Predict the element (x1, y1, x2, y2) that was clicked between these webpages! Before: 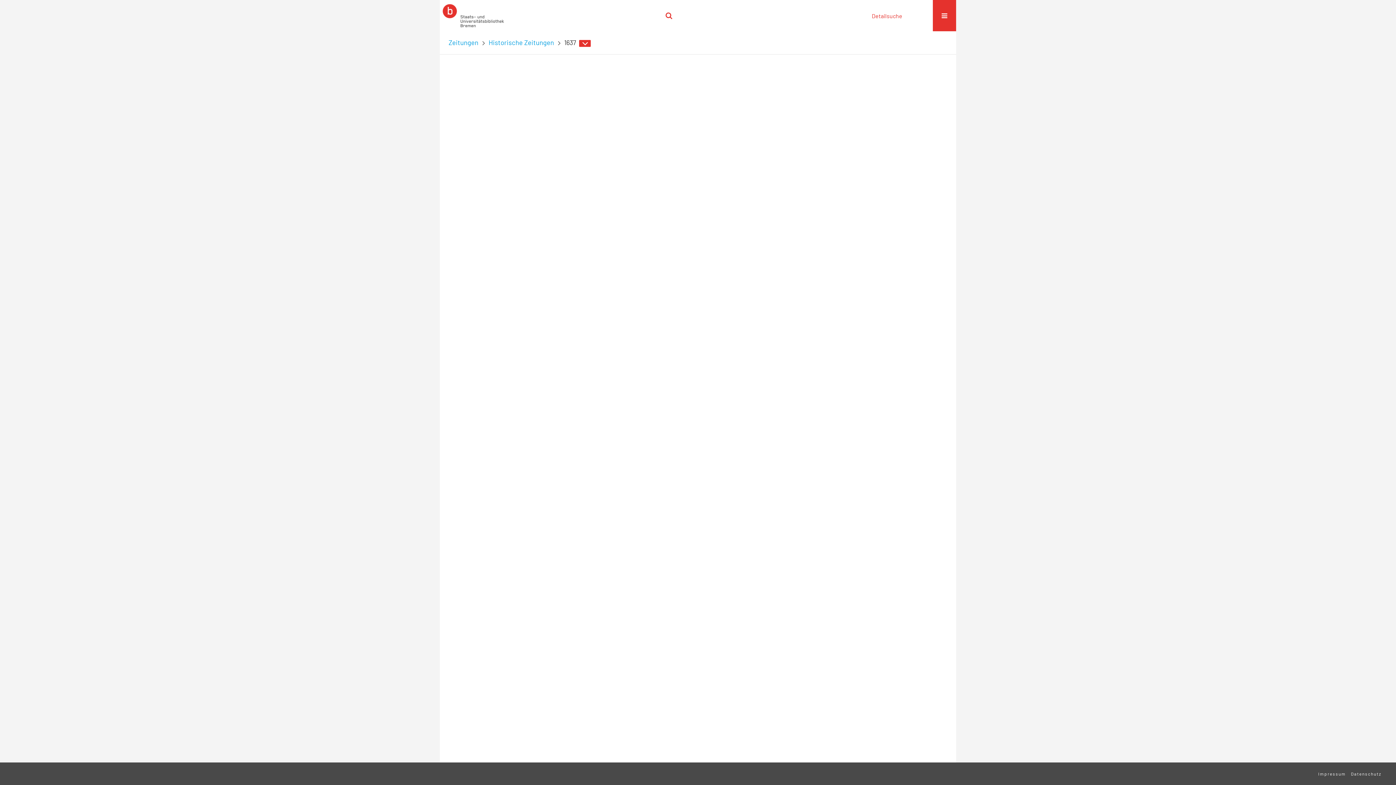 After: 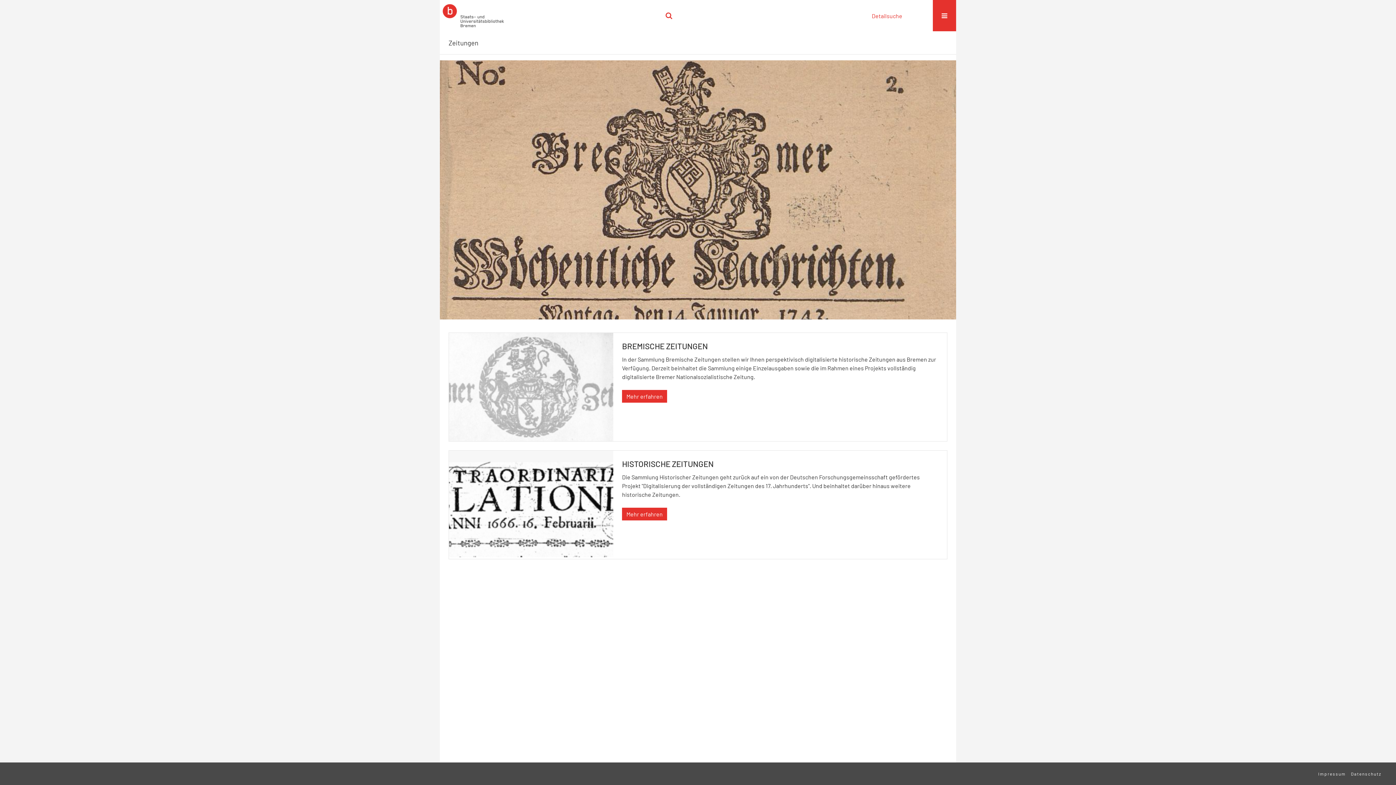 Action: bbox: (448, 38, 478, 46) label: Zeitungen